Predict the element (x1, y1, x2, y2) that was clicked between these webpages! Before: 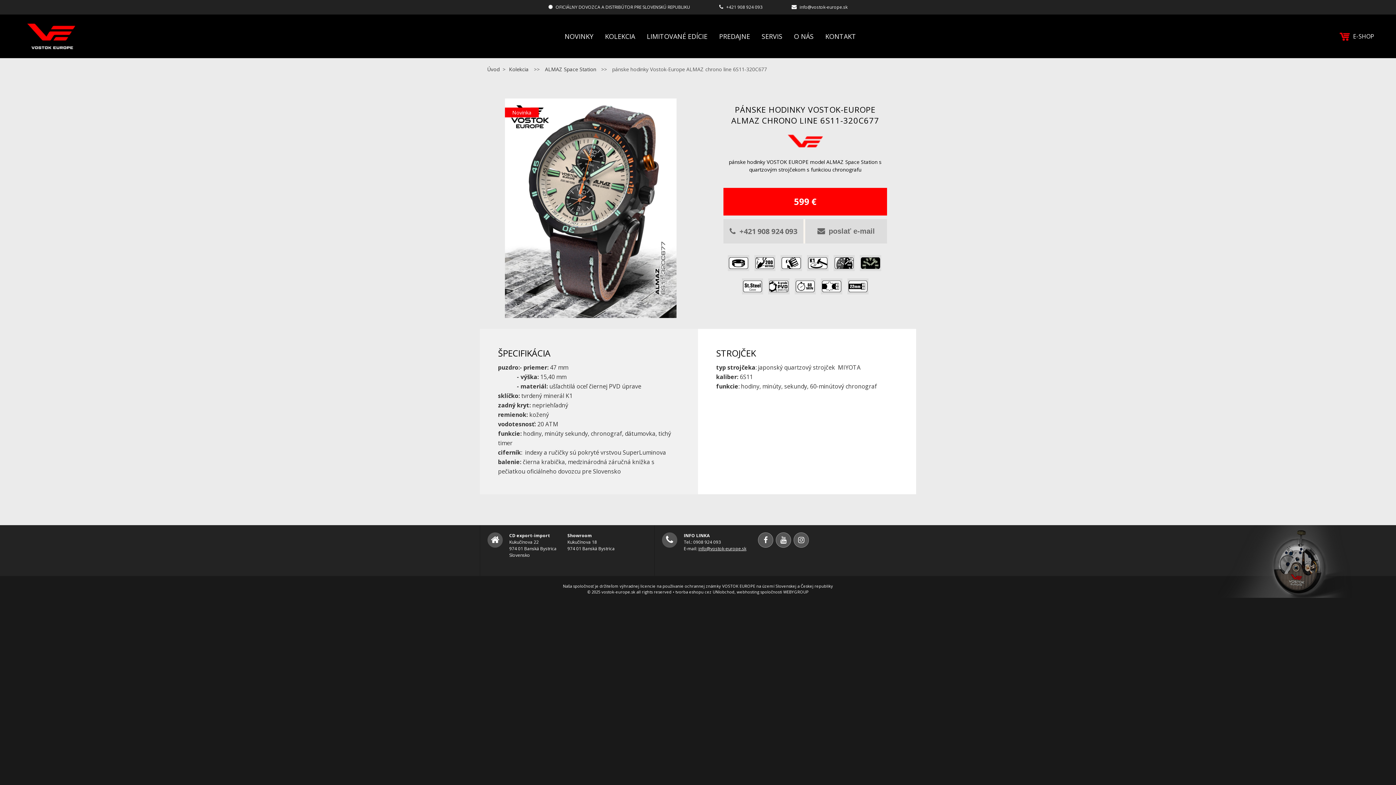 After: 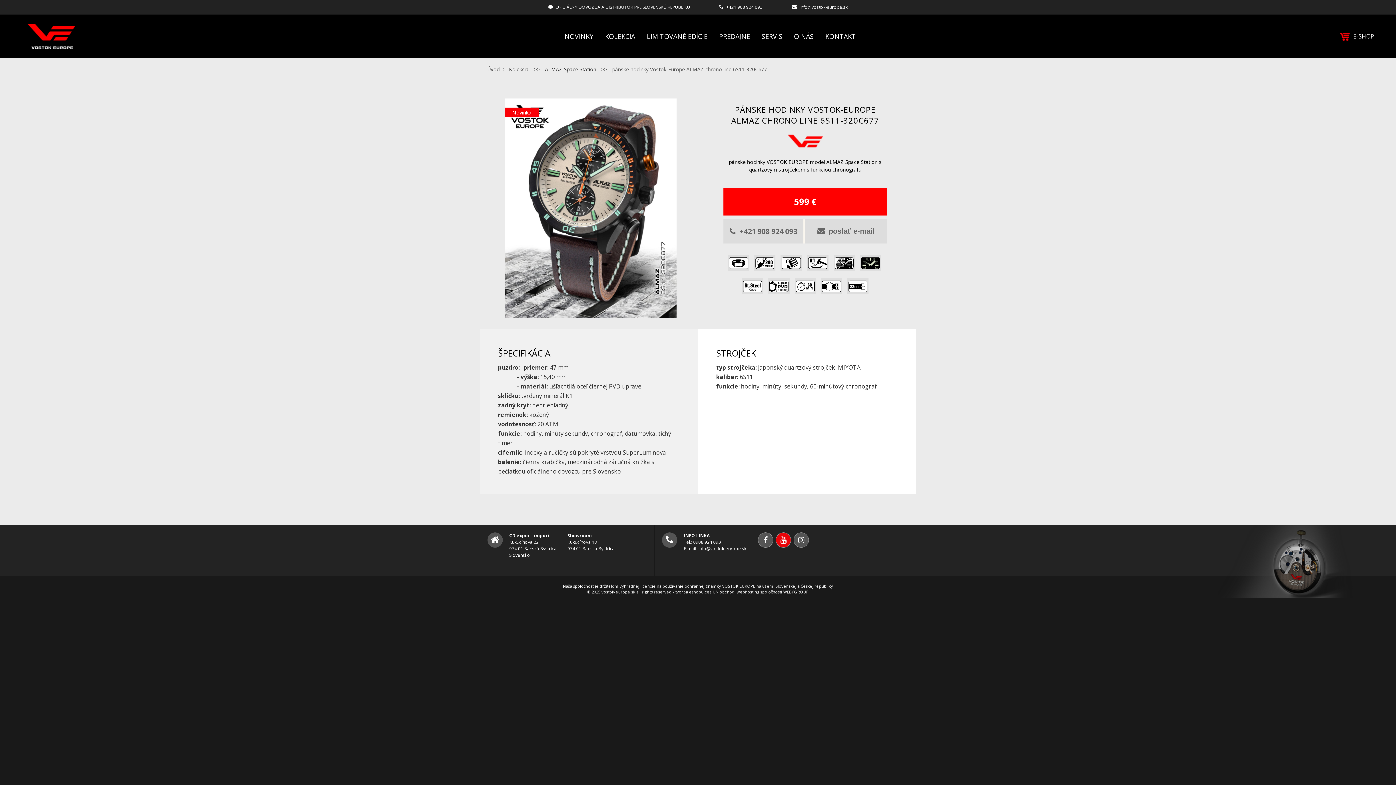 Action: bbox: (776, 532, 791, 548)